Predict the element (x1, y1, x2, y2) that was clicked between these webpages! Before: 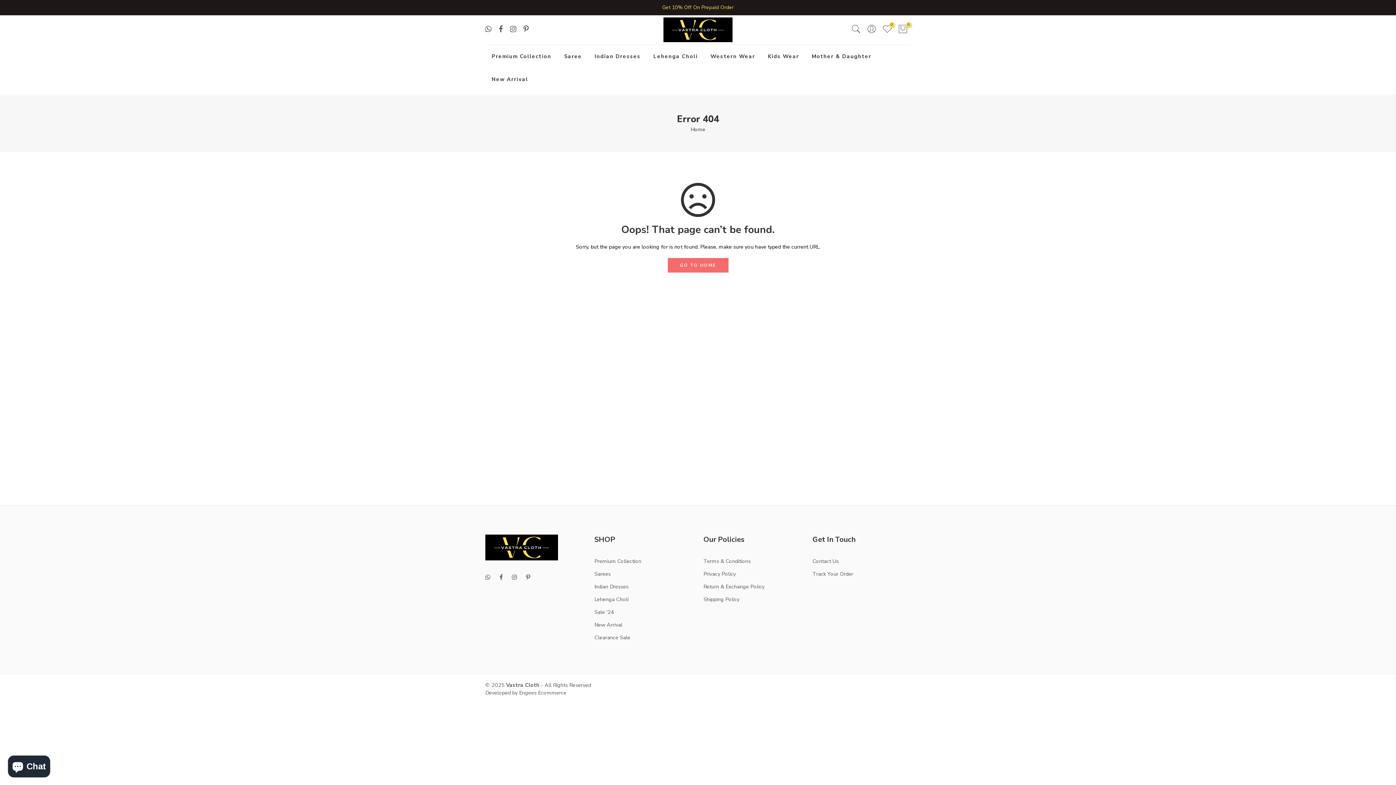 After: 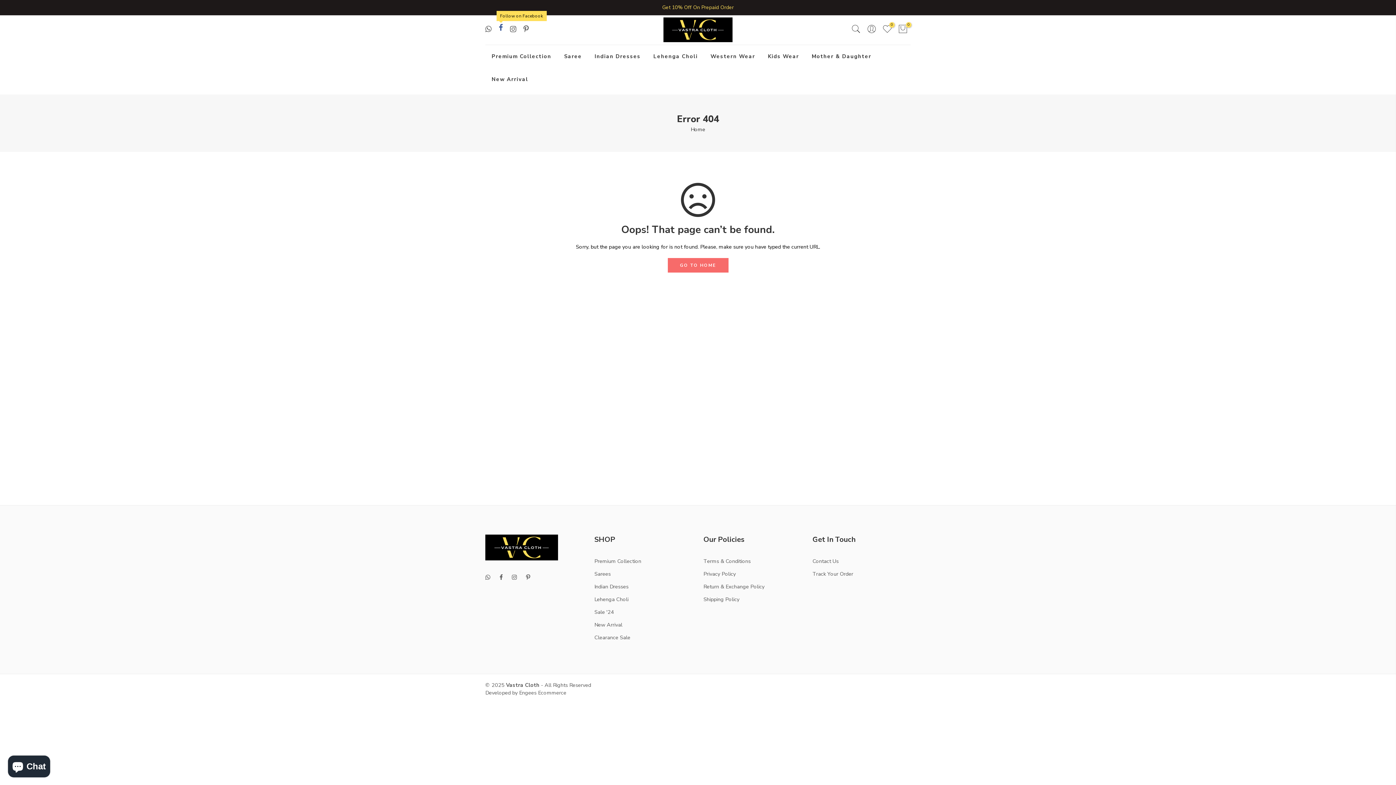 Action: bbox: (498, 25, 502, 34)